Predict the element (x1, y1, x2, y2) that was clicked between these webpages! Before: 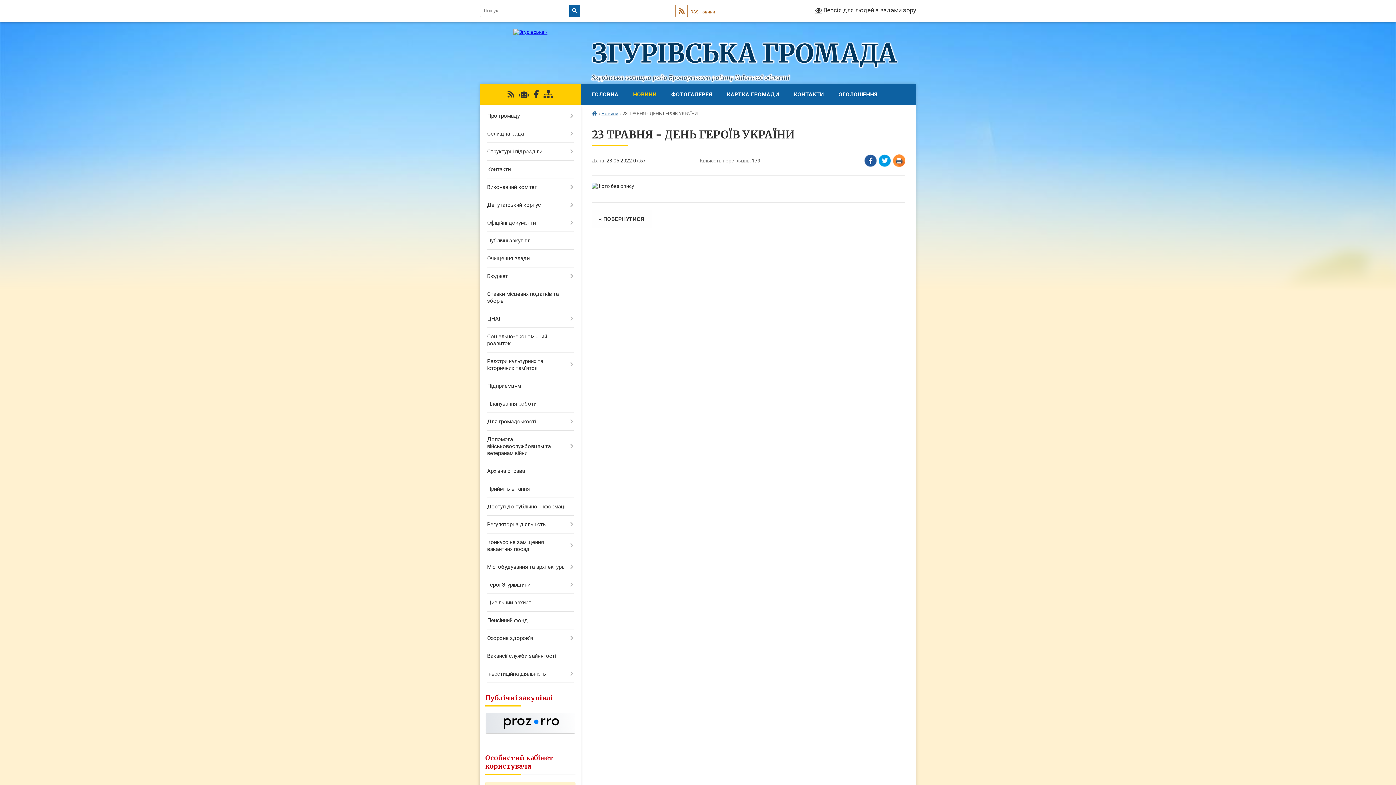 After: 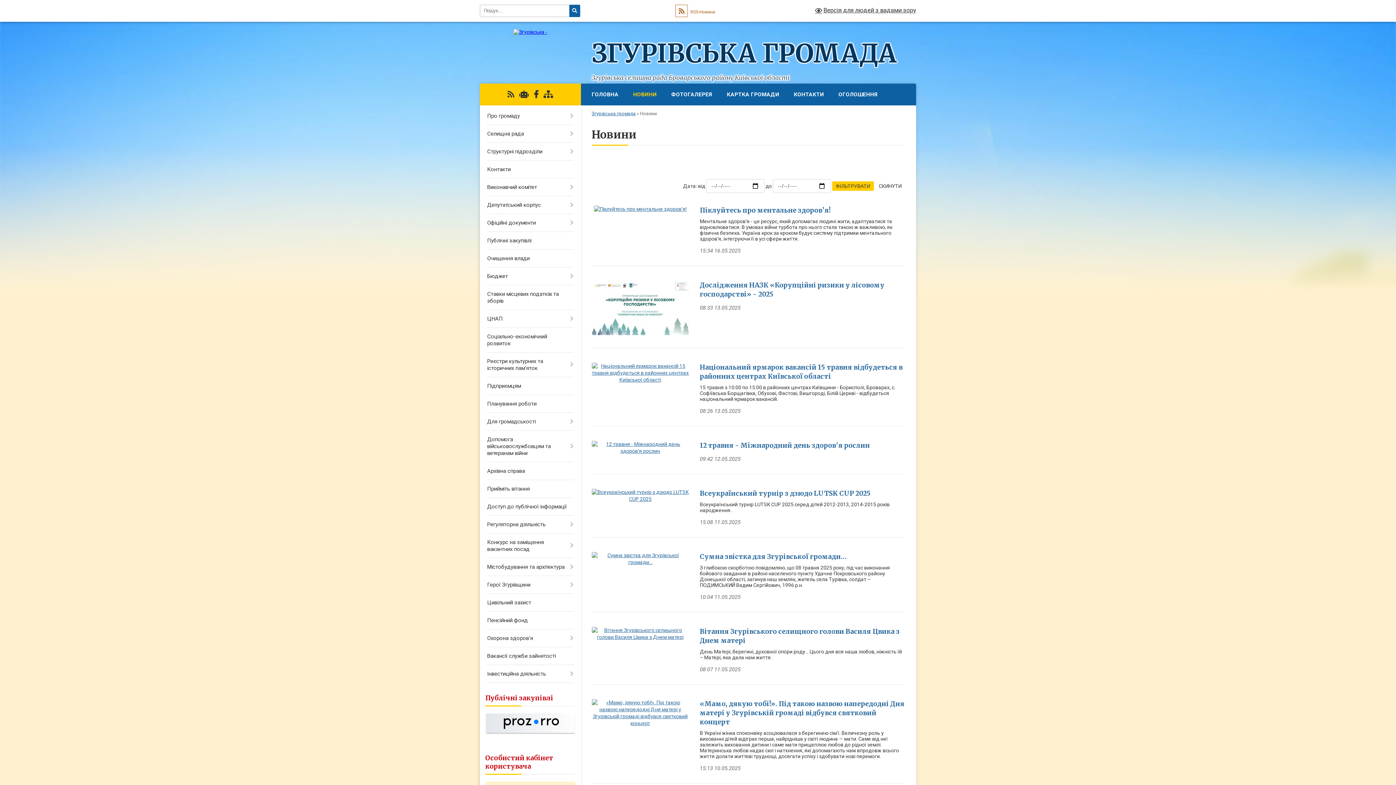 Action: bbox: (591, 210, 651, 228) label: « ПОВЕРНУТИСЯ